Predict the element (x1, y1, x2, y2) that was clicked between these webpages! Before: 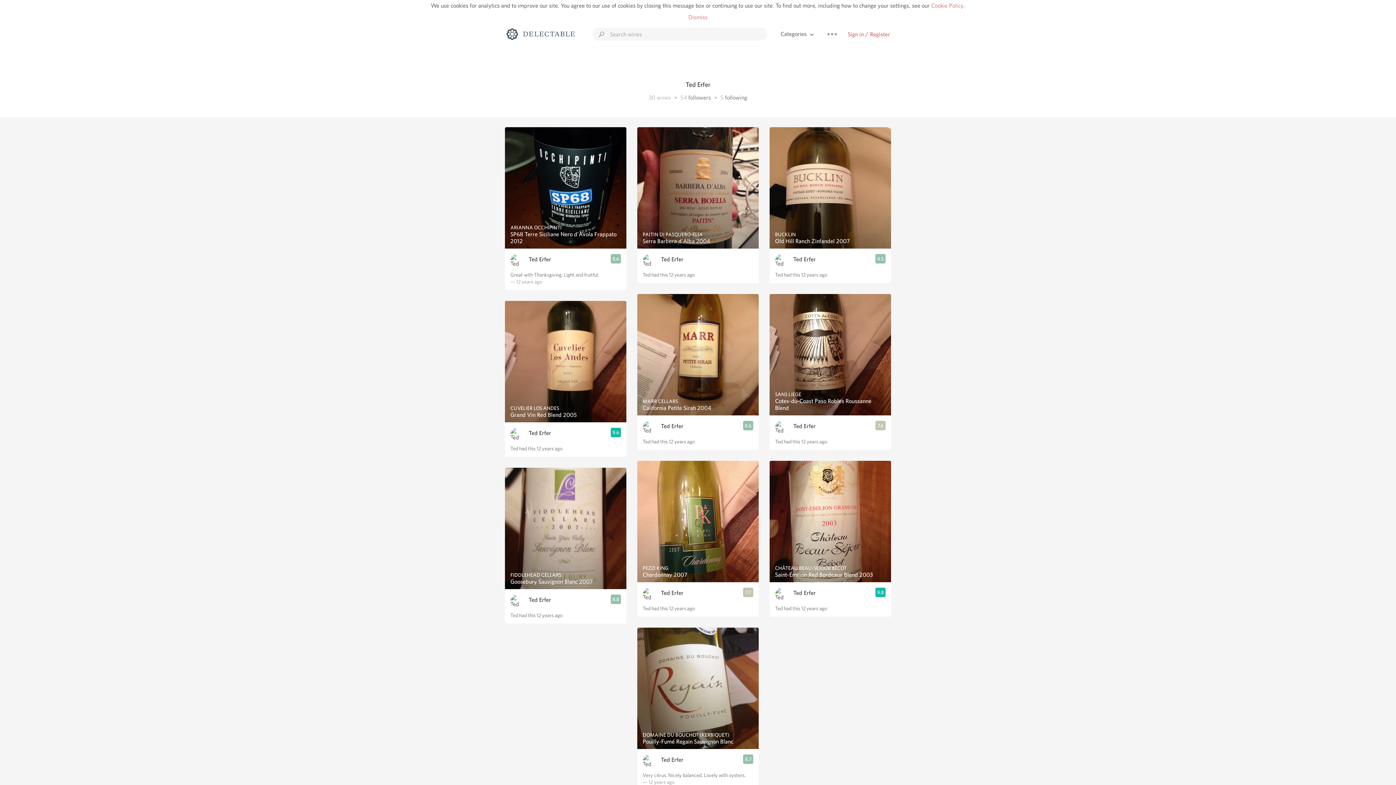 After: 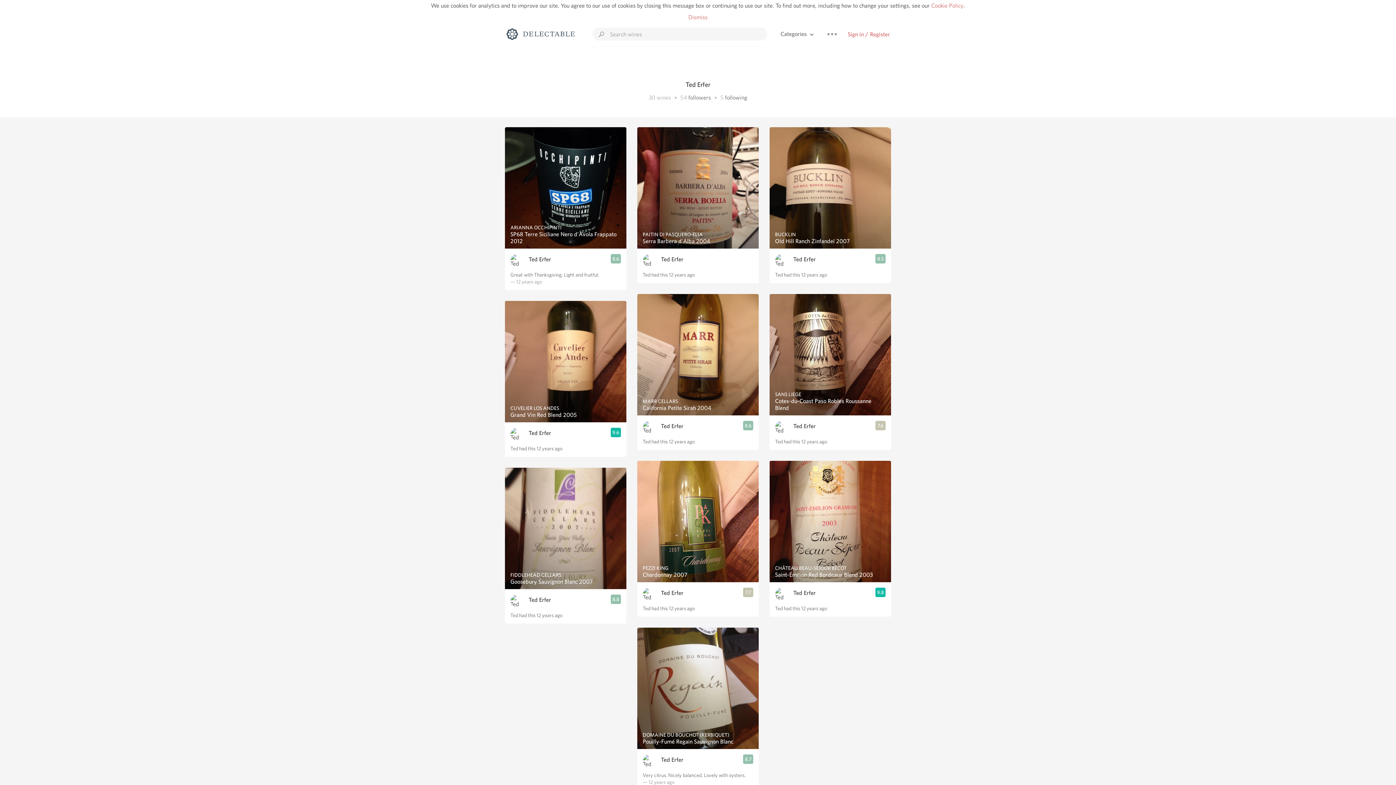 Action: bbox: (510, 254, 523, 266)